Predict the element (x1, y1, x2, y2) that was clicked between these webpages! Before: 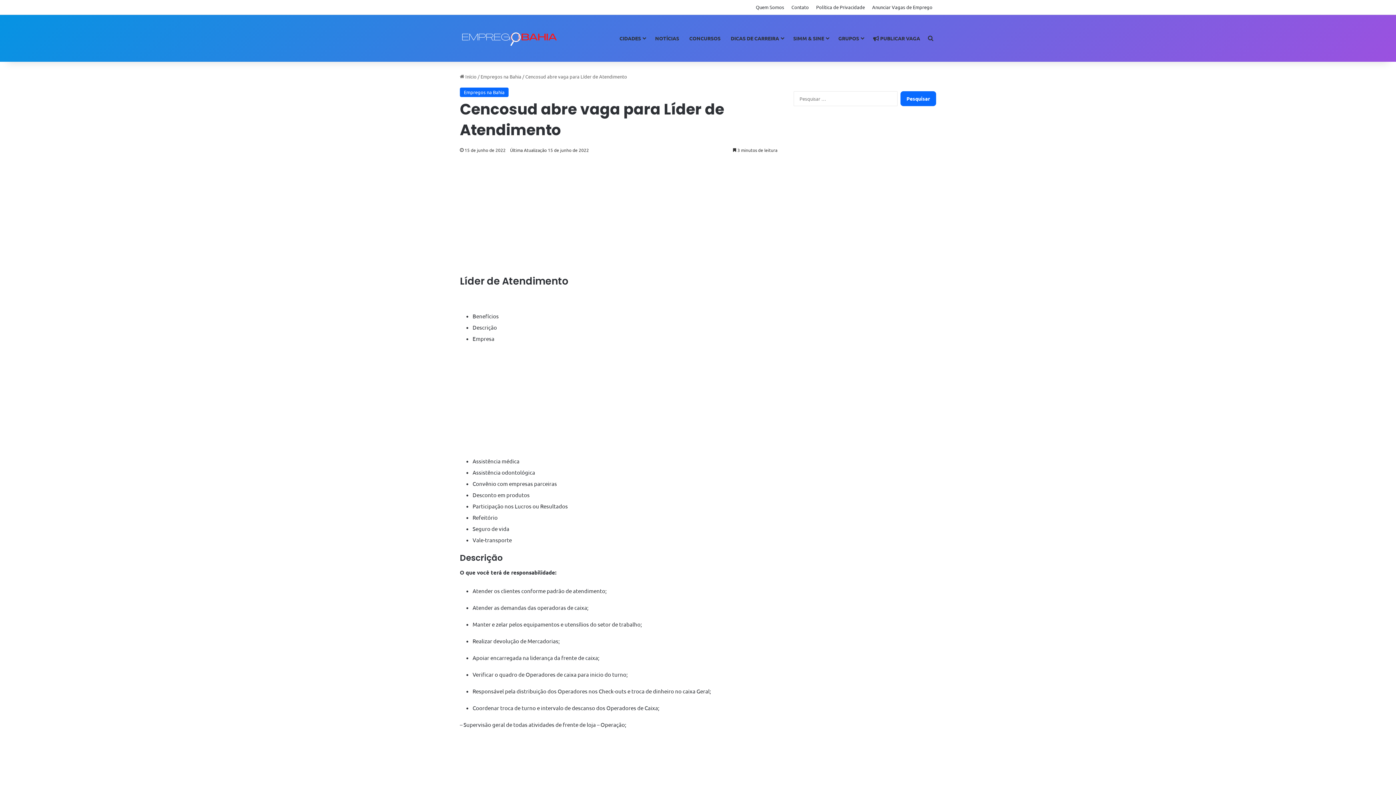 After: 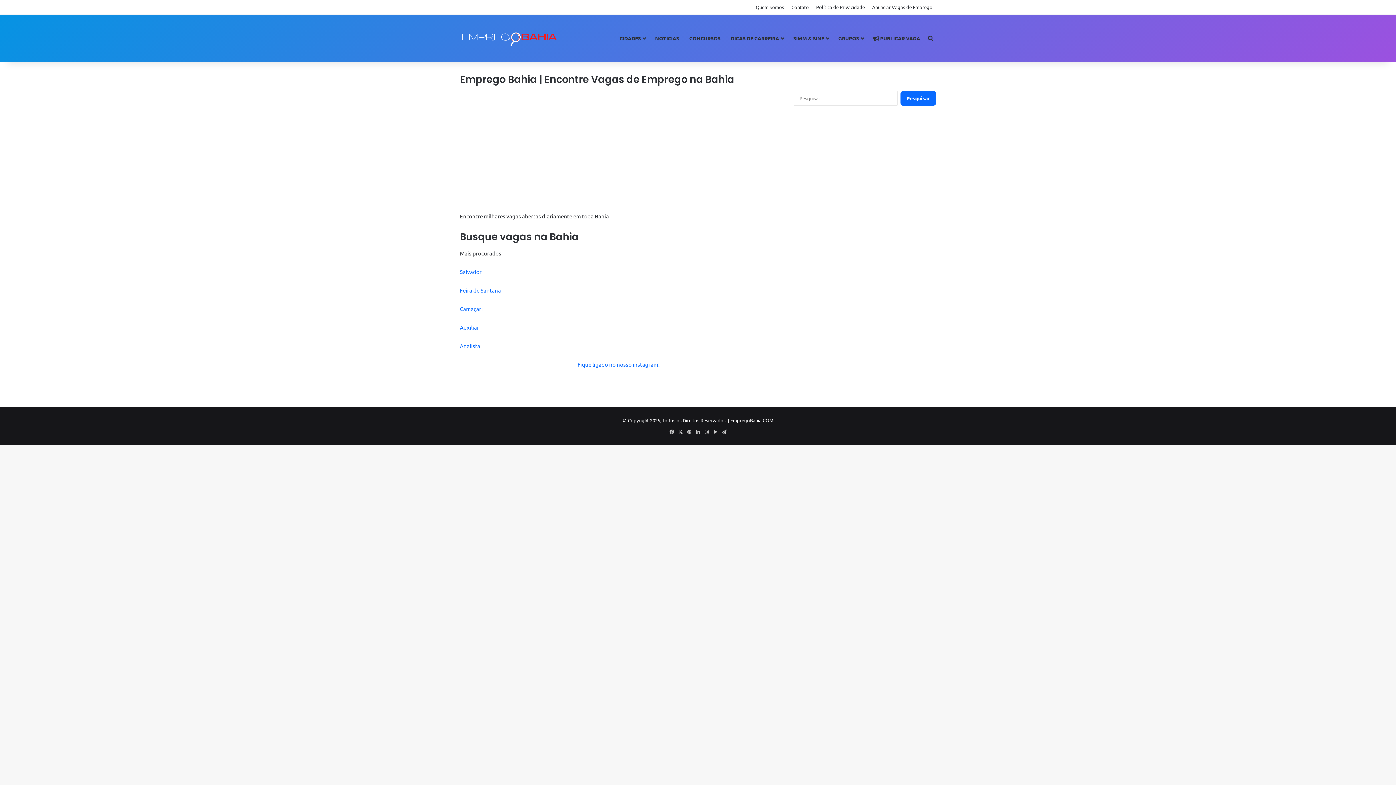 Action: bbox: (460, 73, 476, 79) label:  Início